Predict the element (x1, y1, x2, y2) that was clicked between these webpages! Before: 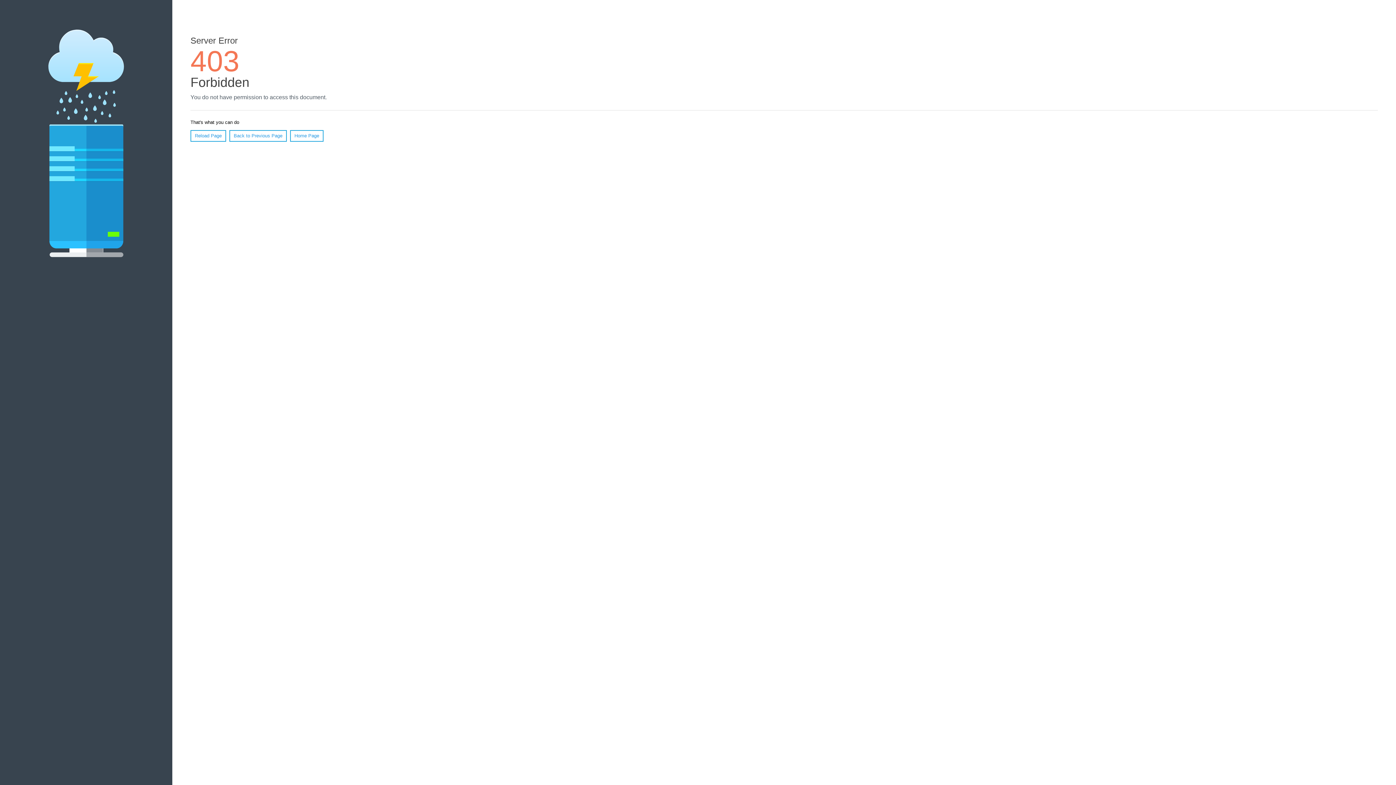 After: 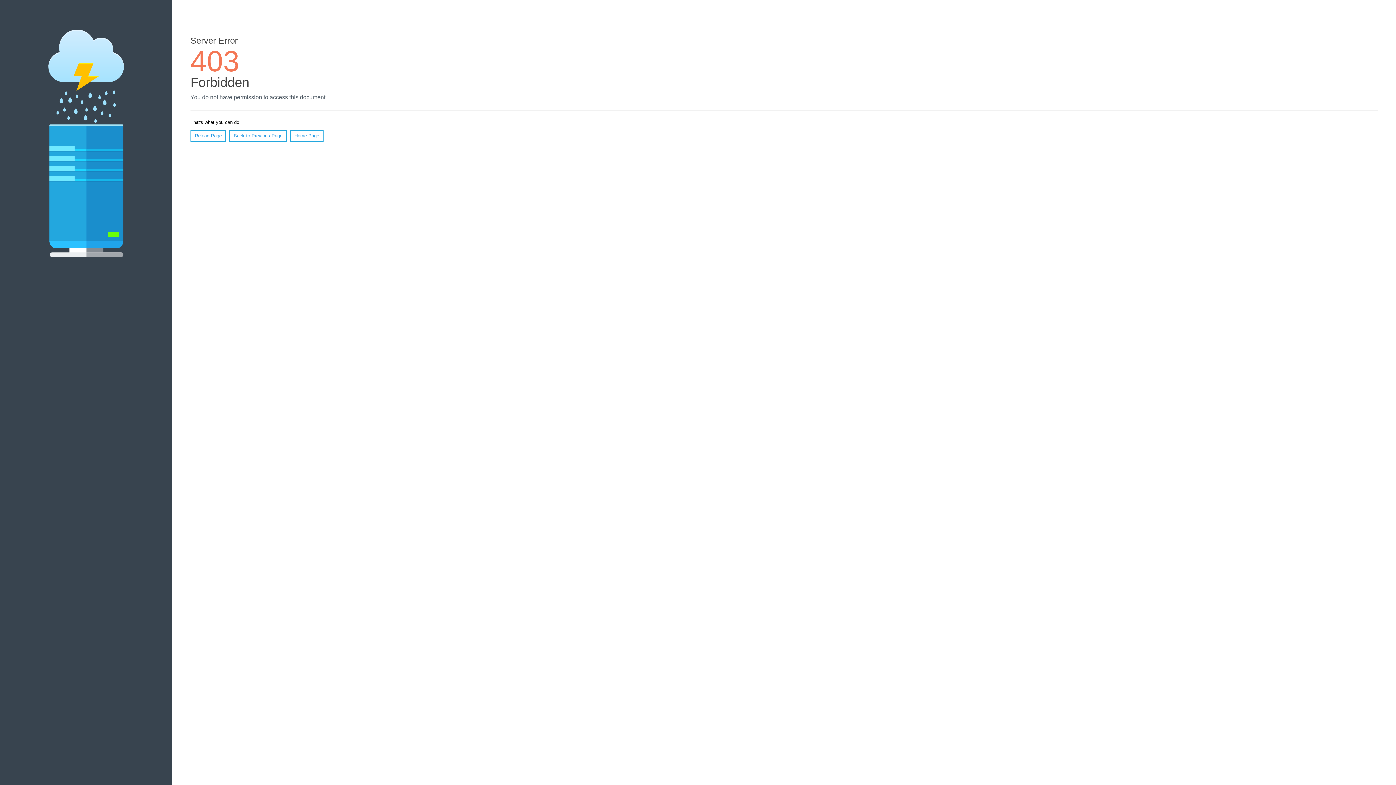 Action: bbox: (290, 130, 323, 141) label: Home Page